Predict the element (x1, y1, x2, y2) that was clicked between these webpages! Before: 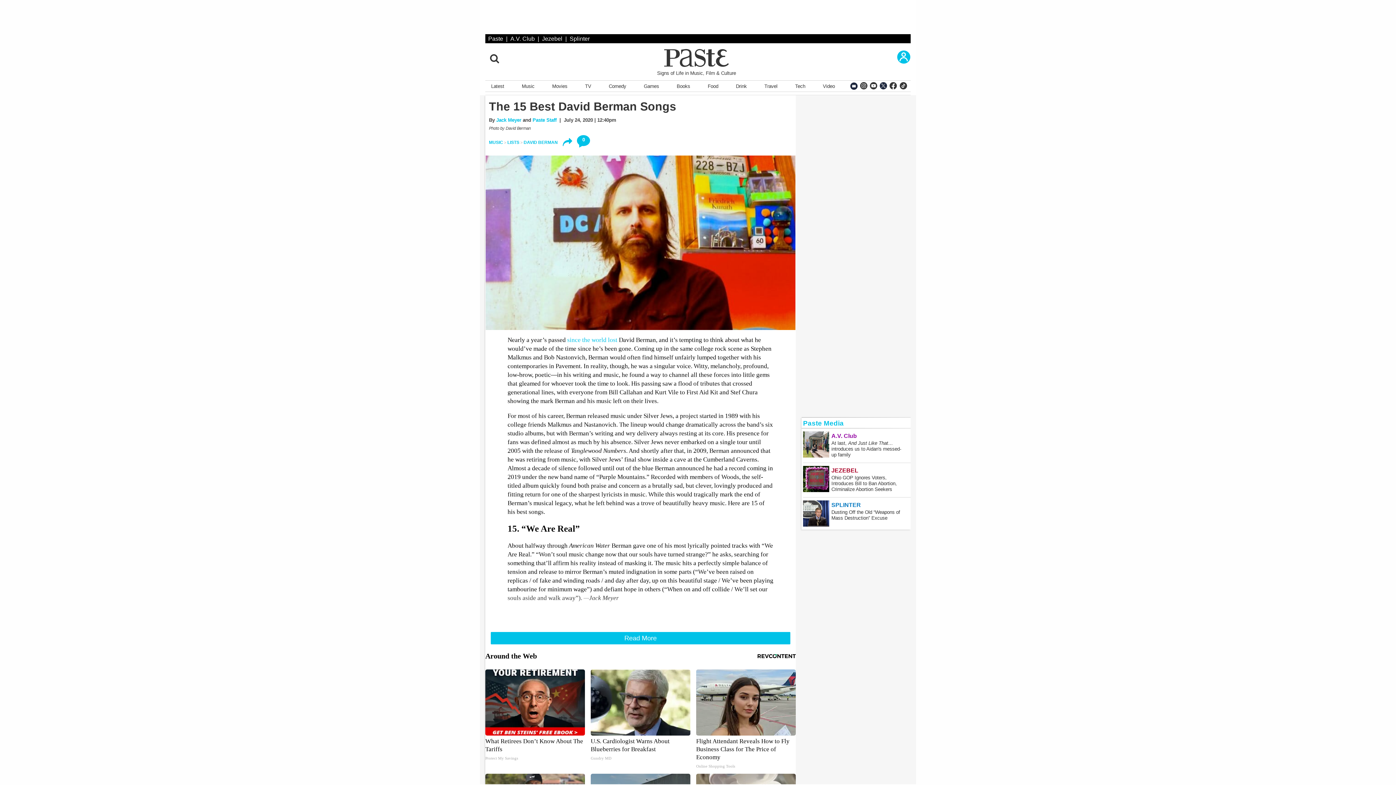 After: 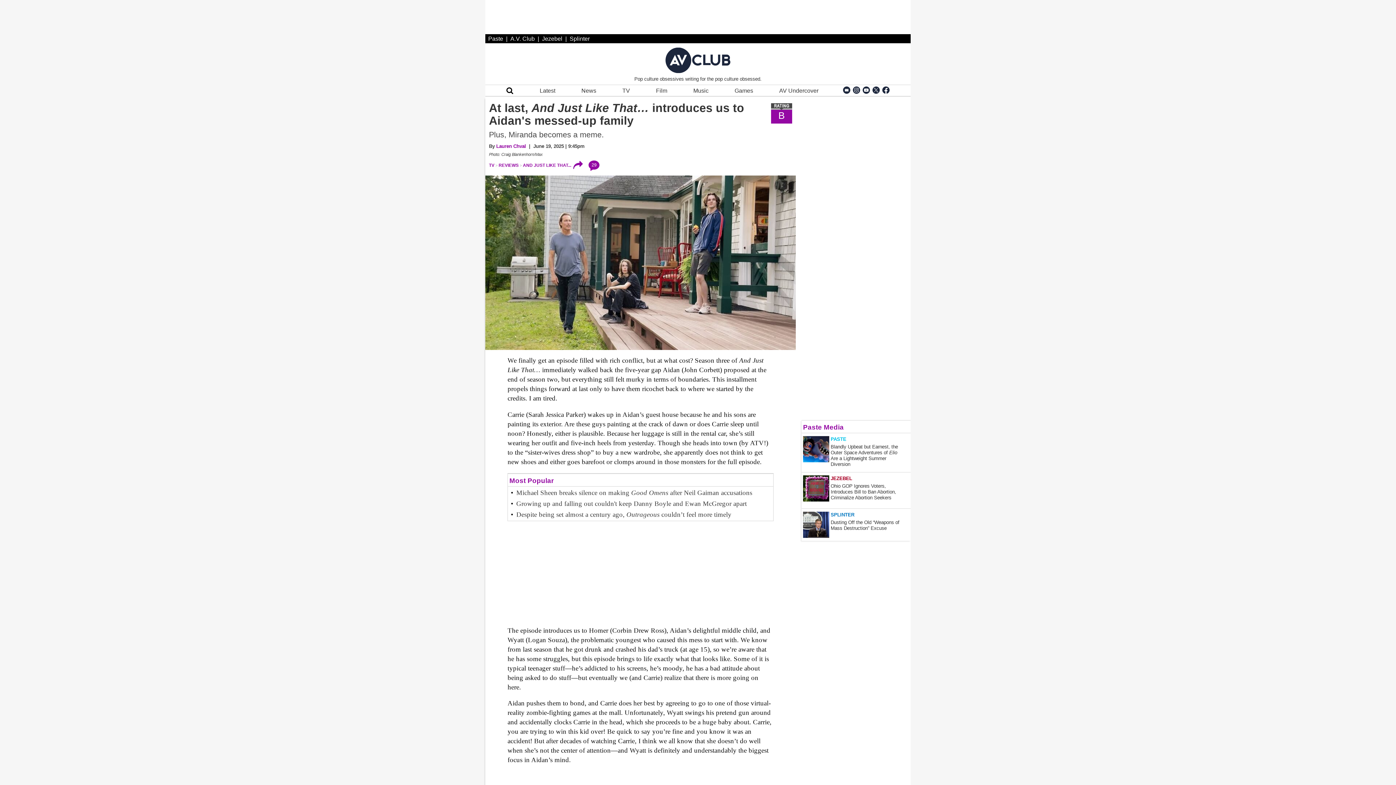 Action: label: At last, And Just Like That… introduces us to Aidan's messed-up family bbox: (803, 431, 829, 460)